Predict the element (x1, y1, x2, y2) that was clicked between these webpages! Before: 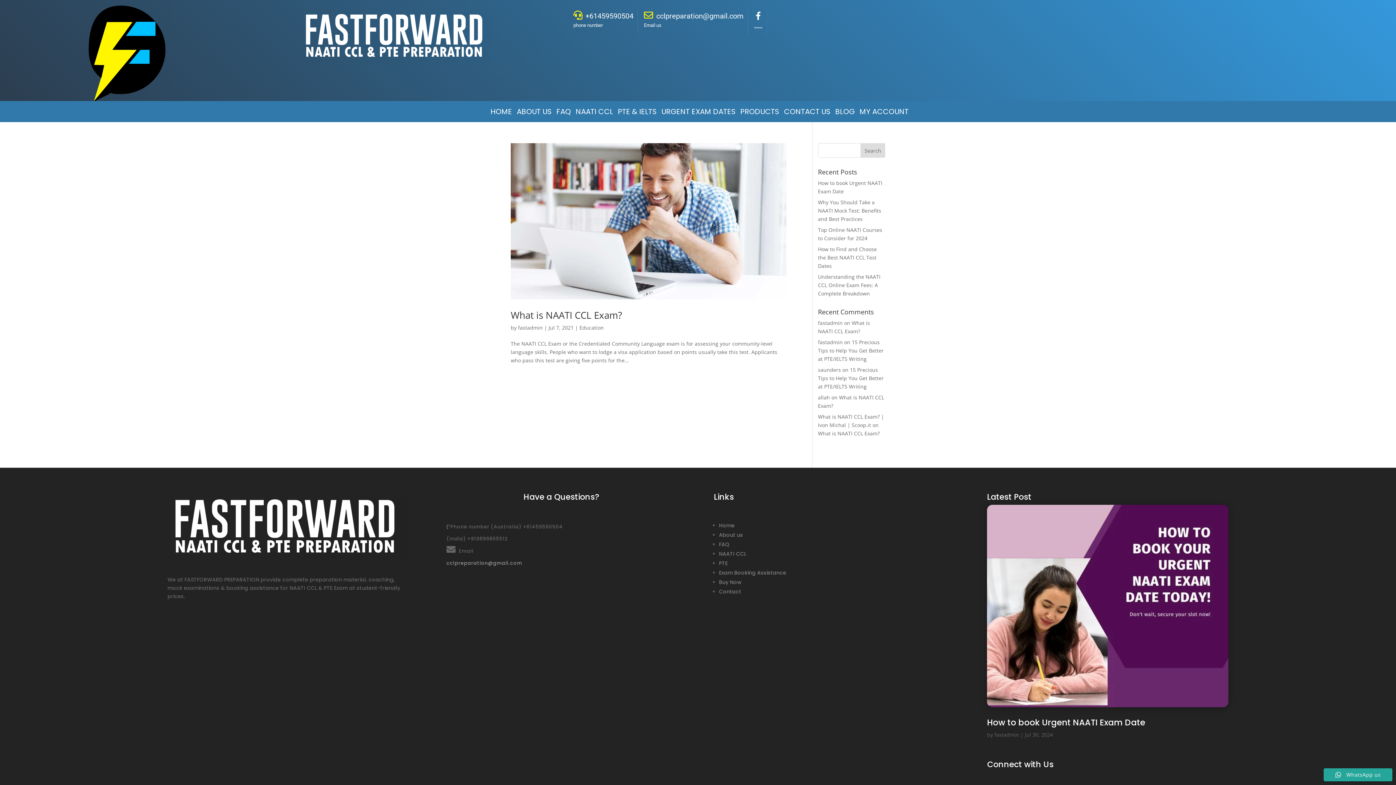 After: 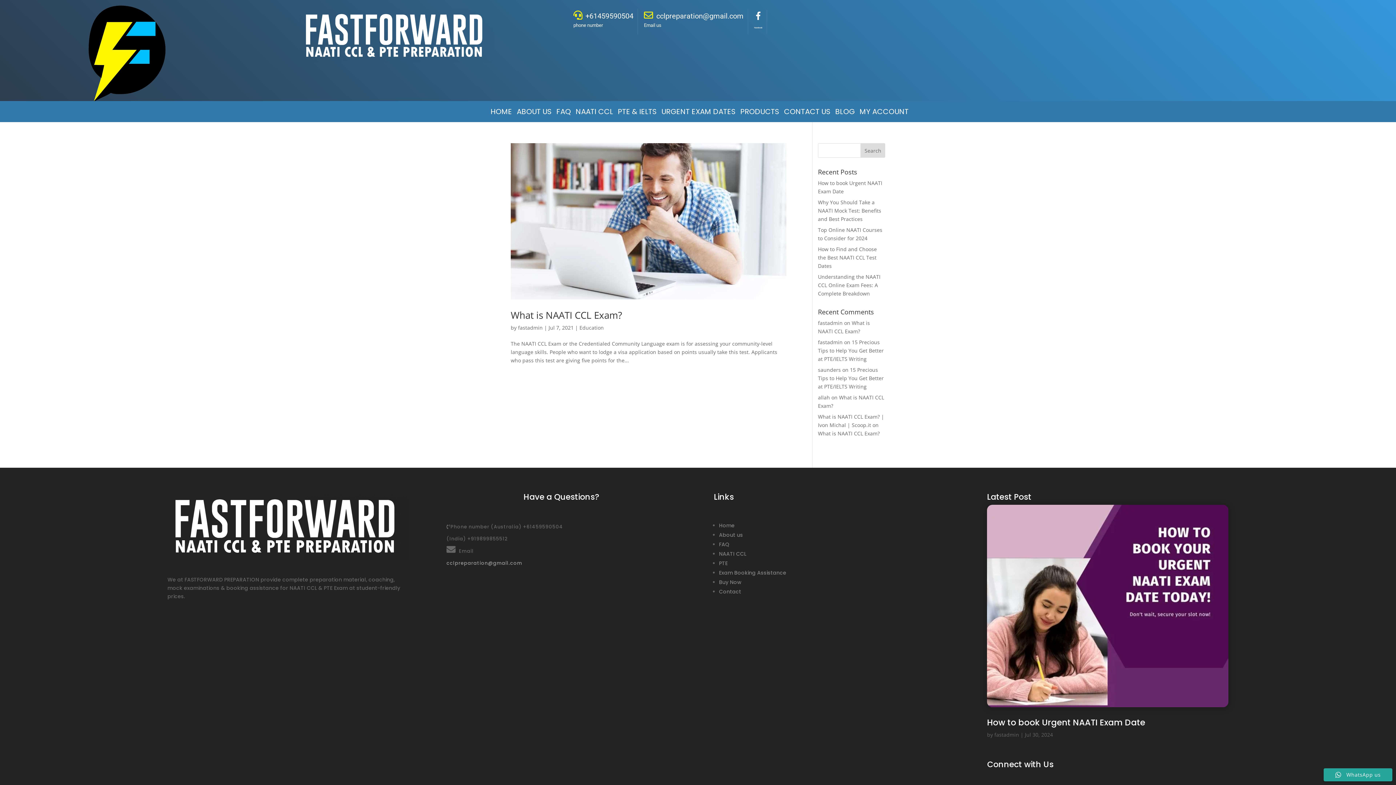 Action: bbox: (446, 559, 522, 566) label: cclpreparation@gmail.com